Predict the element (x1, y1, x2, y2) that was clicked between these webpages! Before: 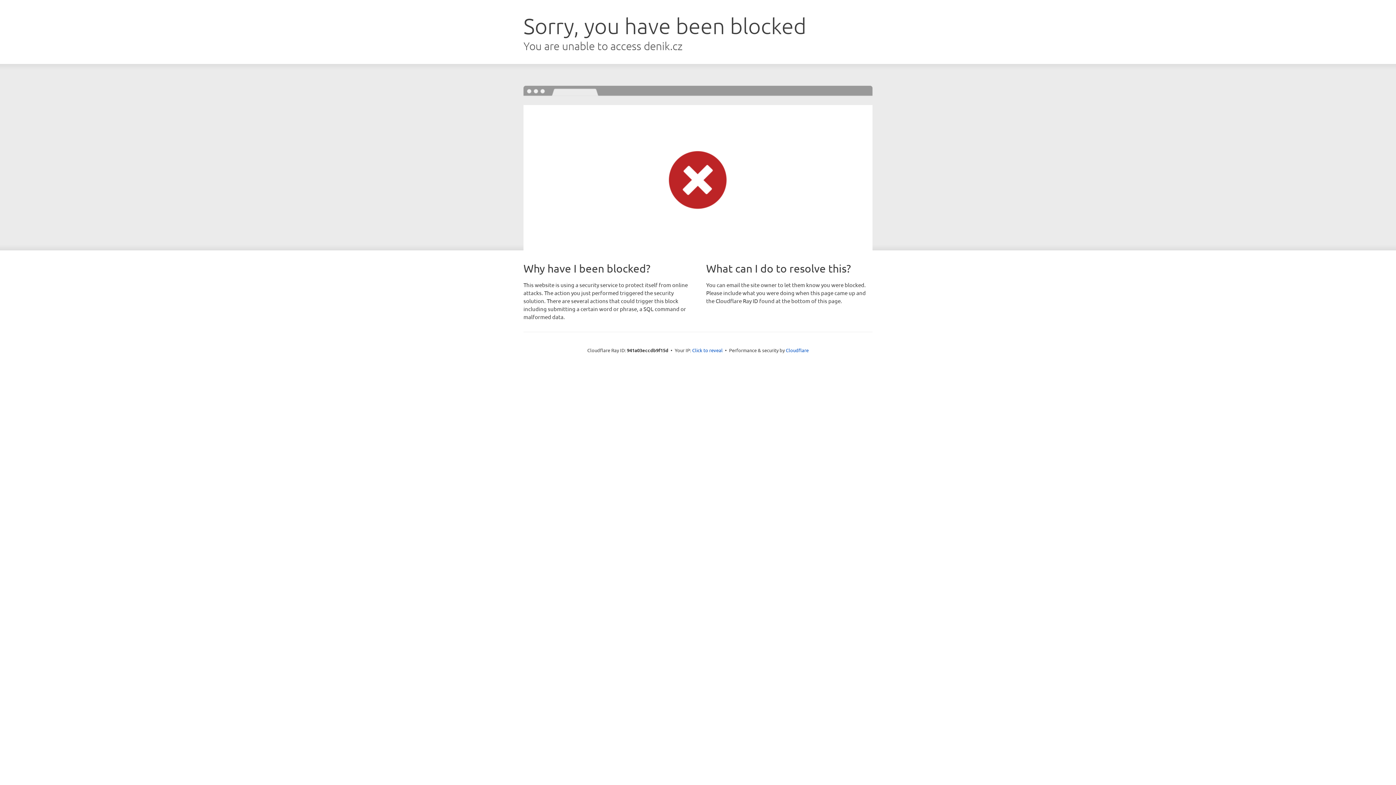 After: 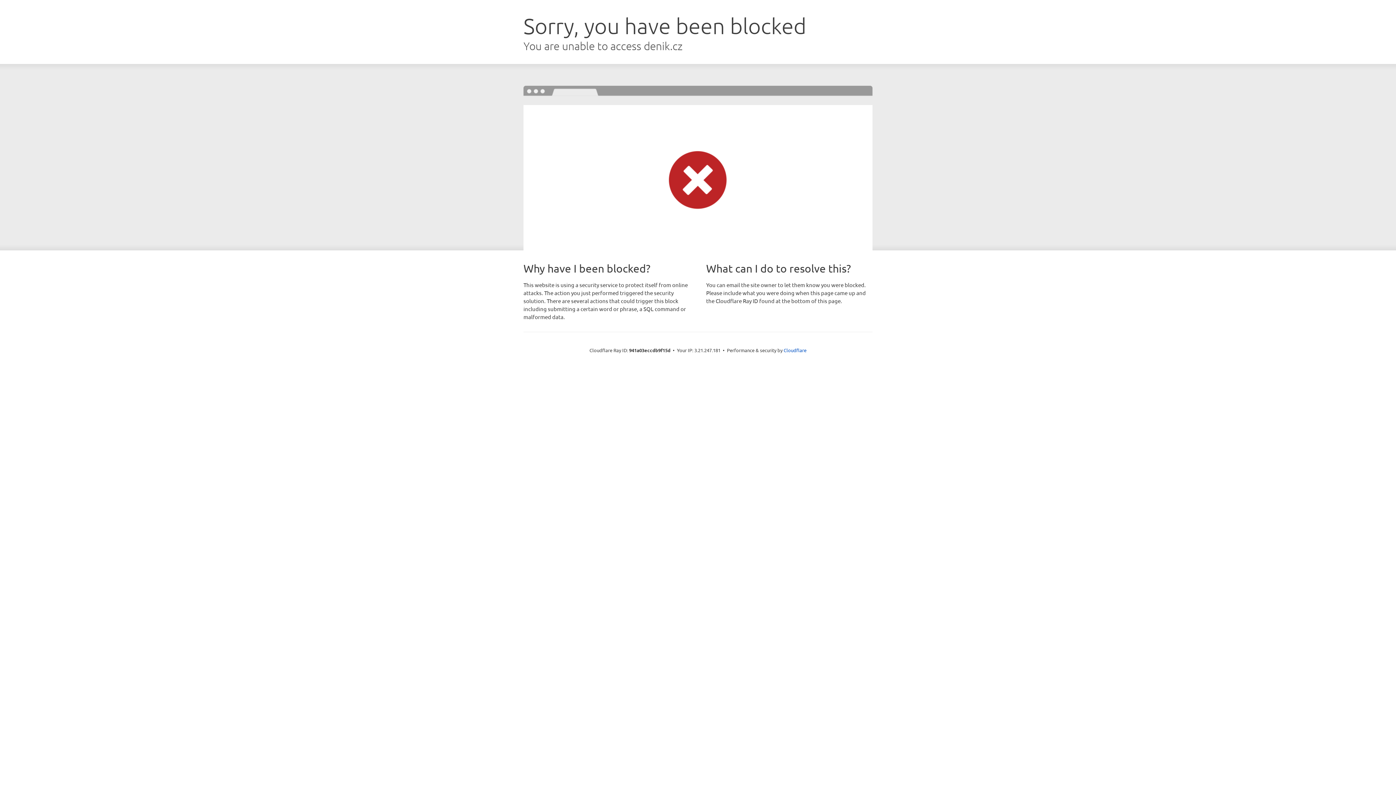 Action: bbox: (692, 346, 722, 353) label: Click to reveal